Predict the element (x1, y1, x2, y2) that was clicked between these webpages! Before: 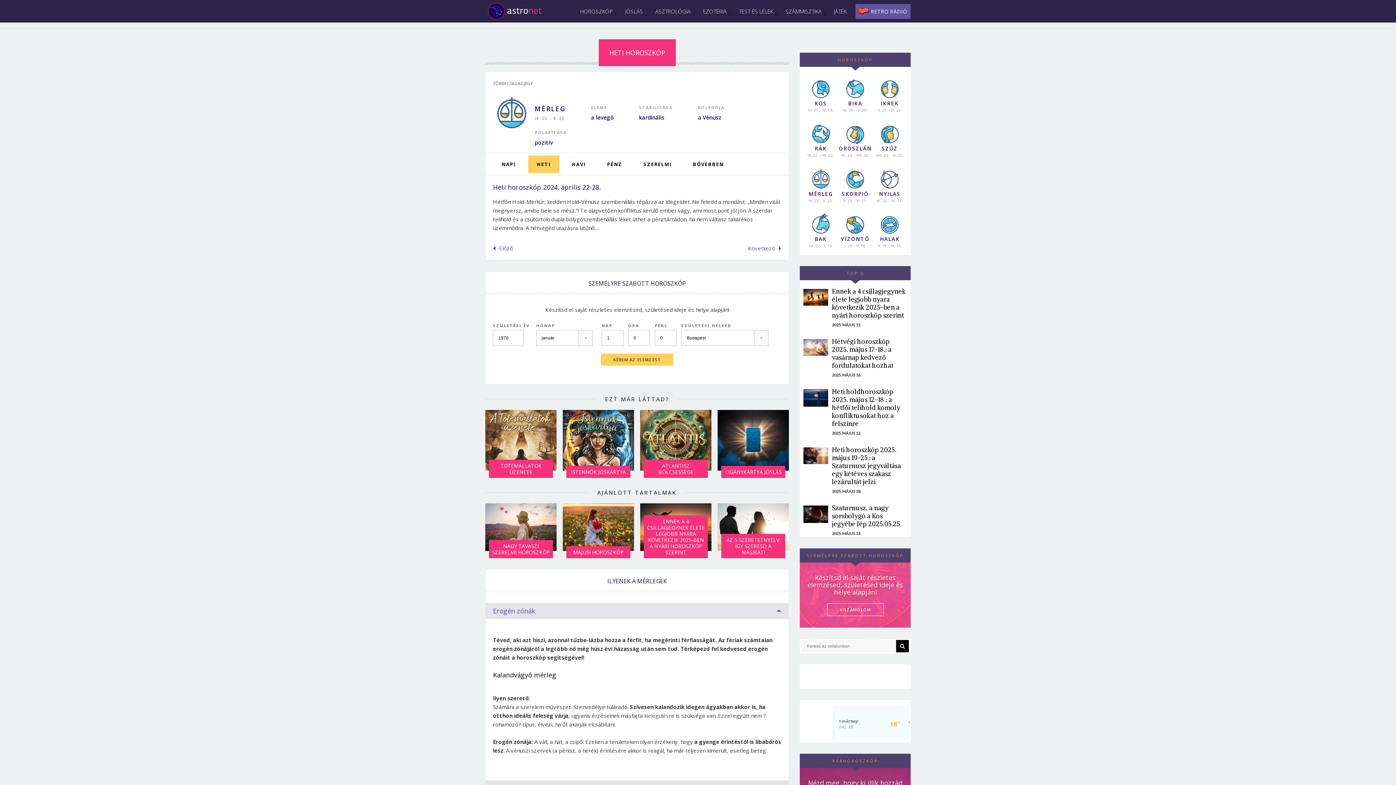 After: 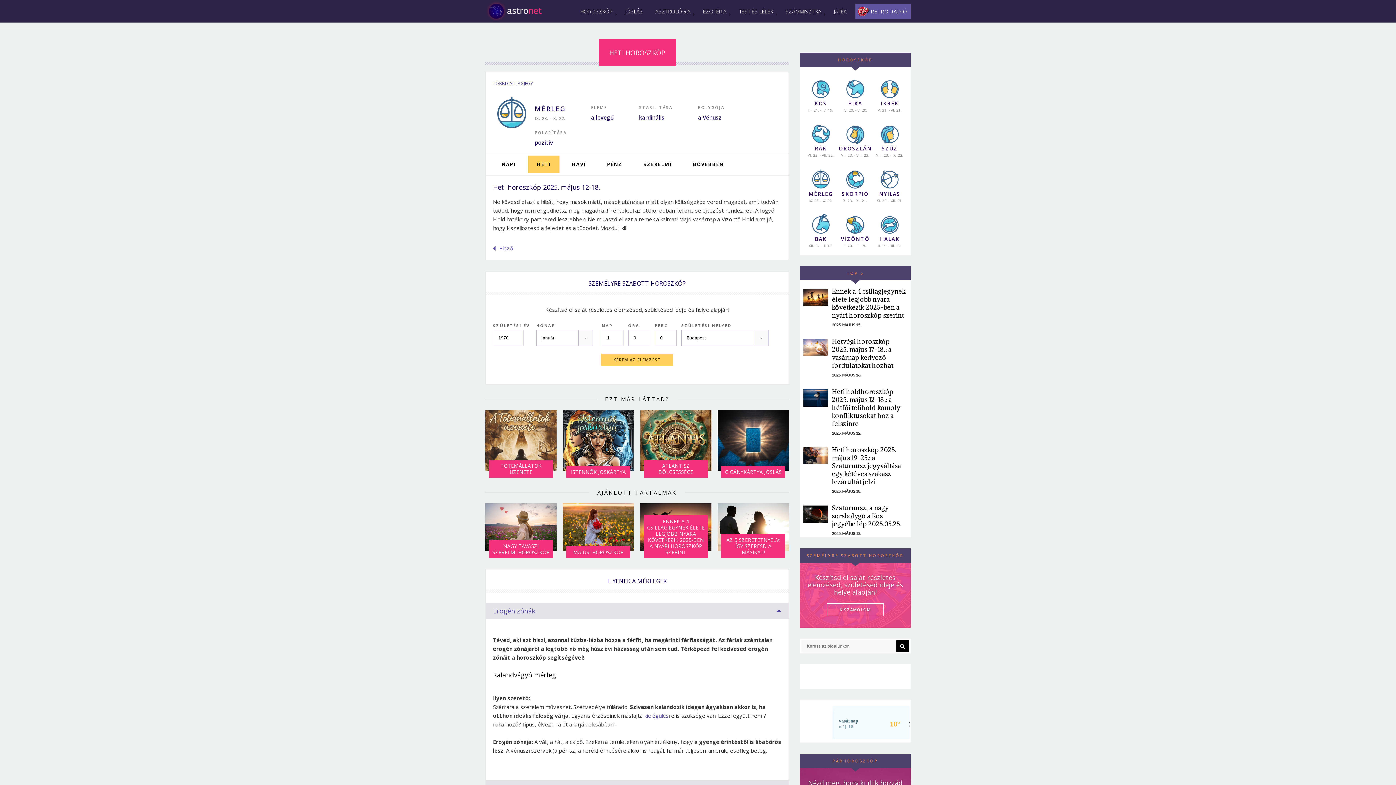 Action: label: HETI bbox: (528, 155, 559, 173)